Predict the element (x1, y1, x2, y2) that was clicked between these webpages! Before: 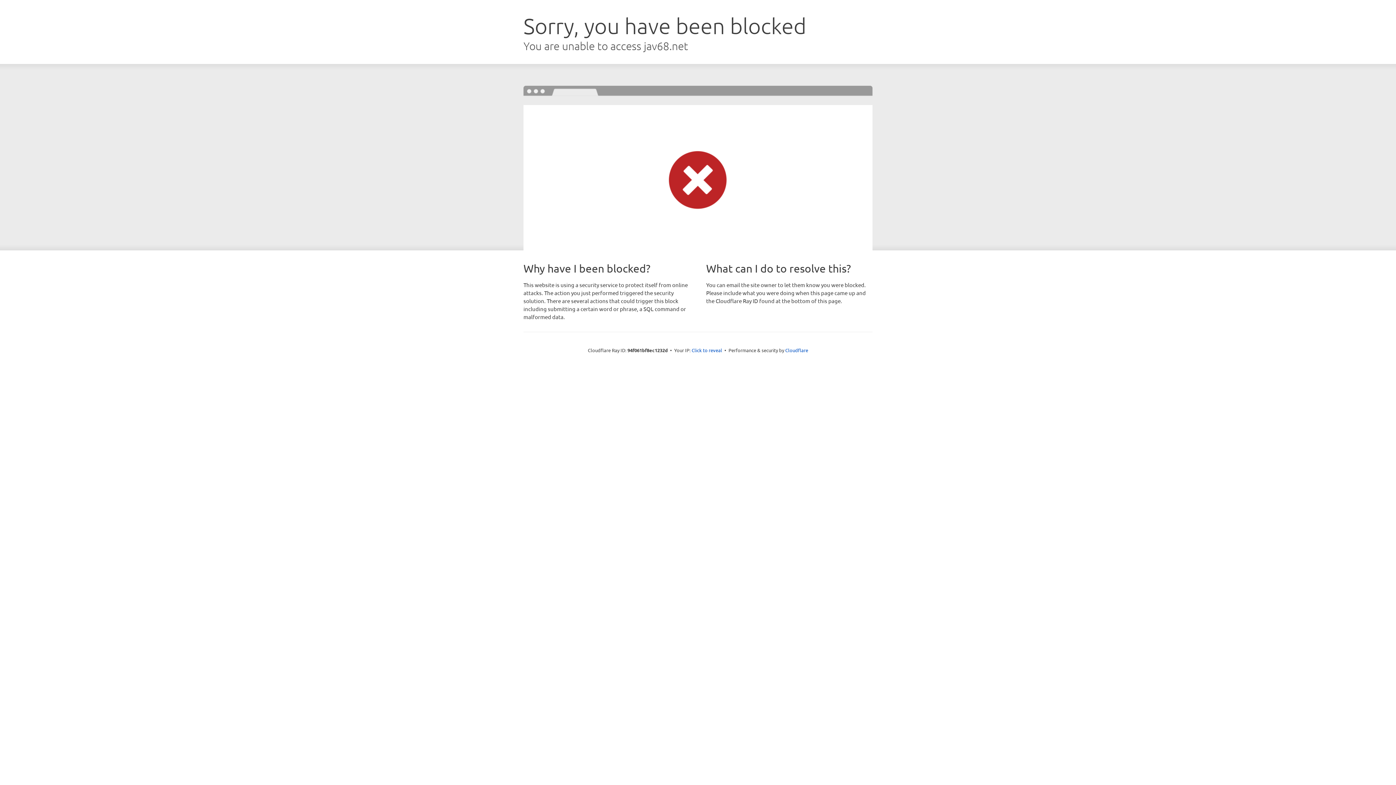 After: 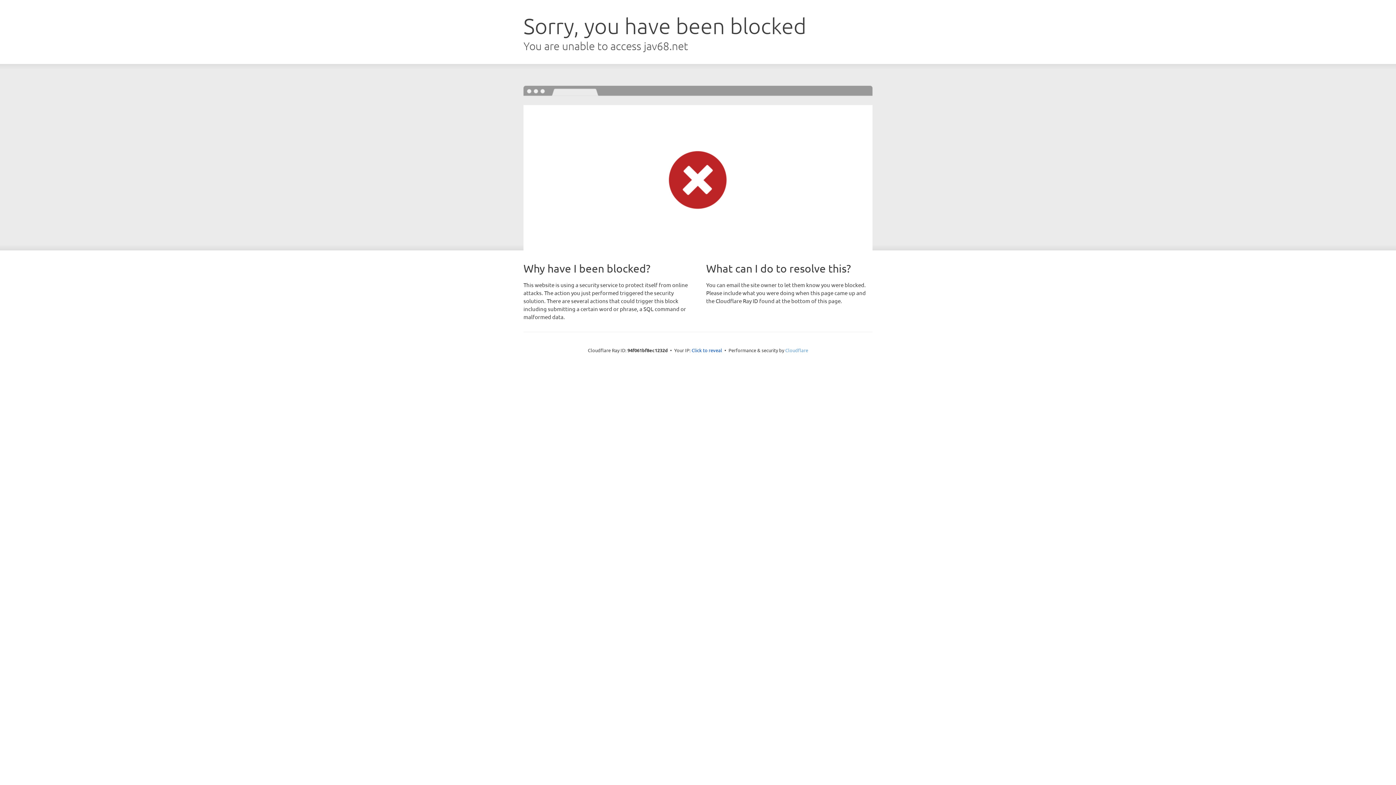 Action: bbox: (785, 347, 808, 353) label: Cloudflare